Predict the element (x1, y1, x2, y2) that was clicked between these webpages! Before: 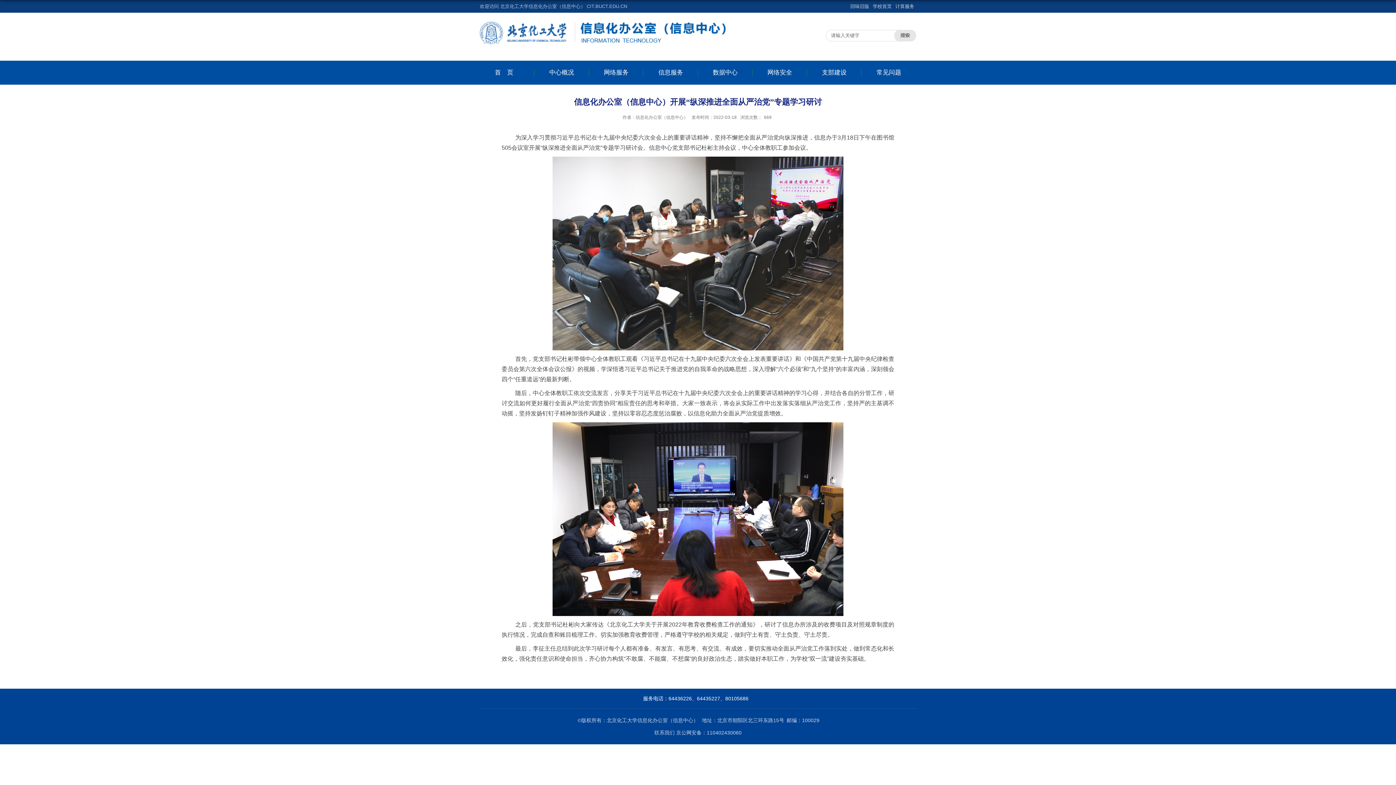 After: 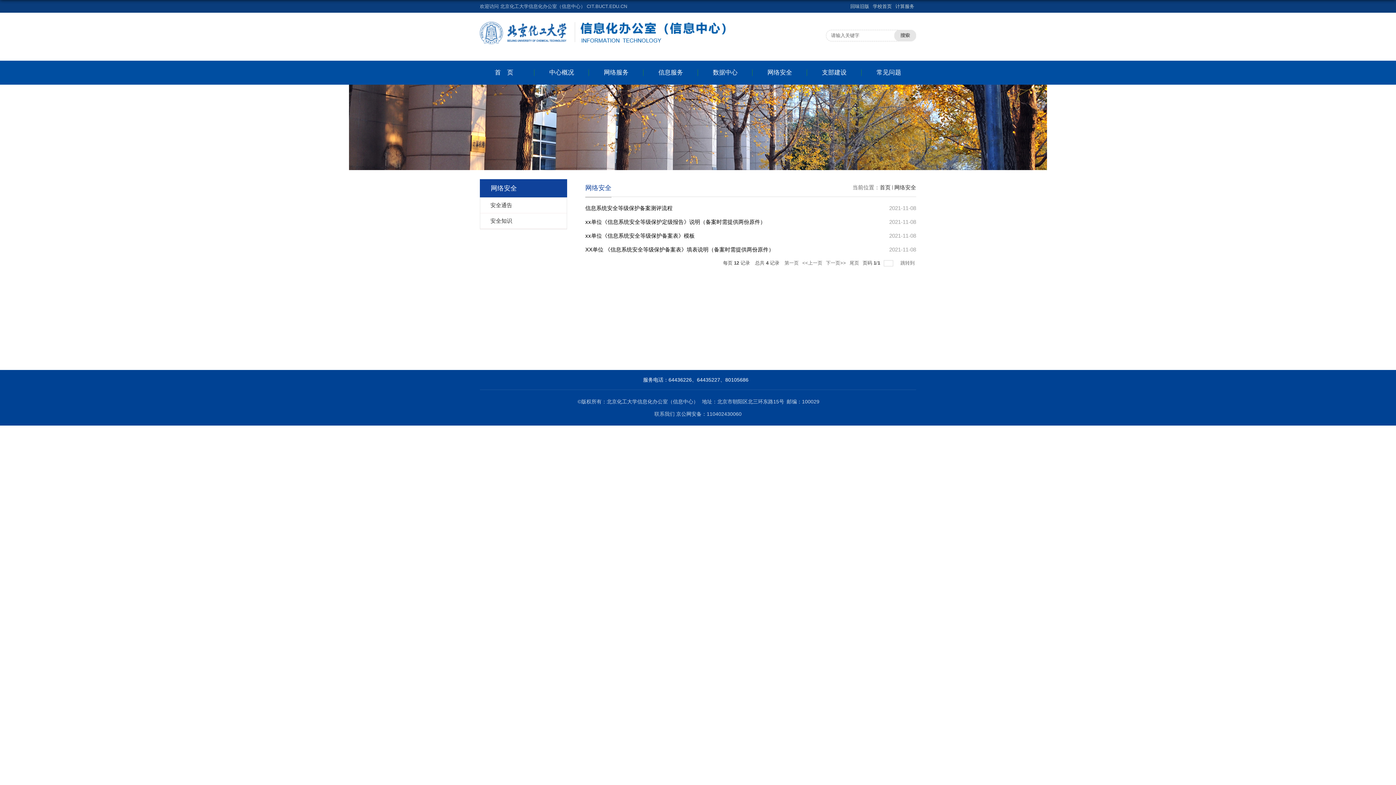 Action: label: 网络安全 bbox: (752, 60, 807, 84)